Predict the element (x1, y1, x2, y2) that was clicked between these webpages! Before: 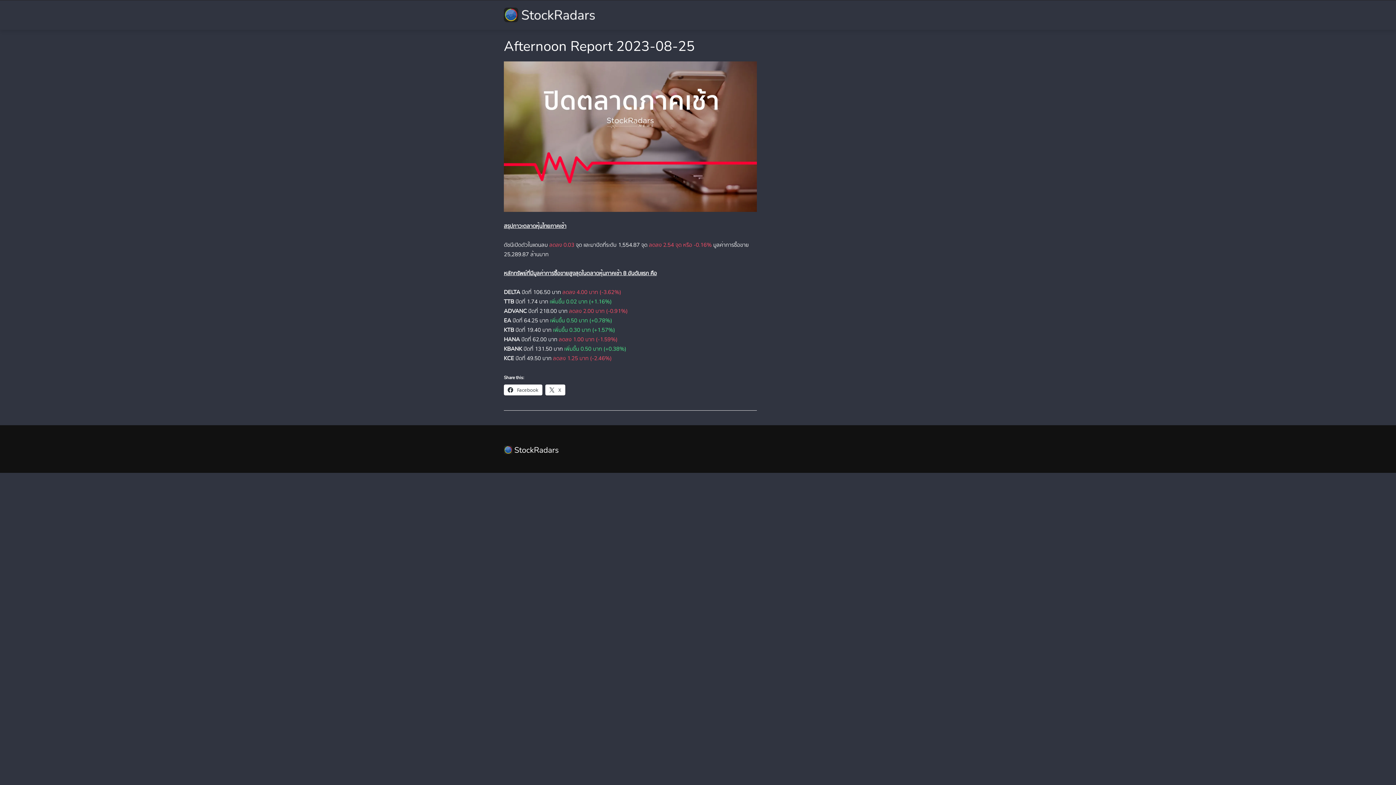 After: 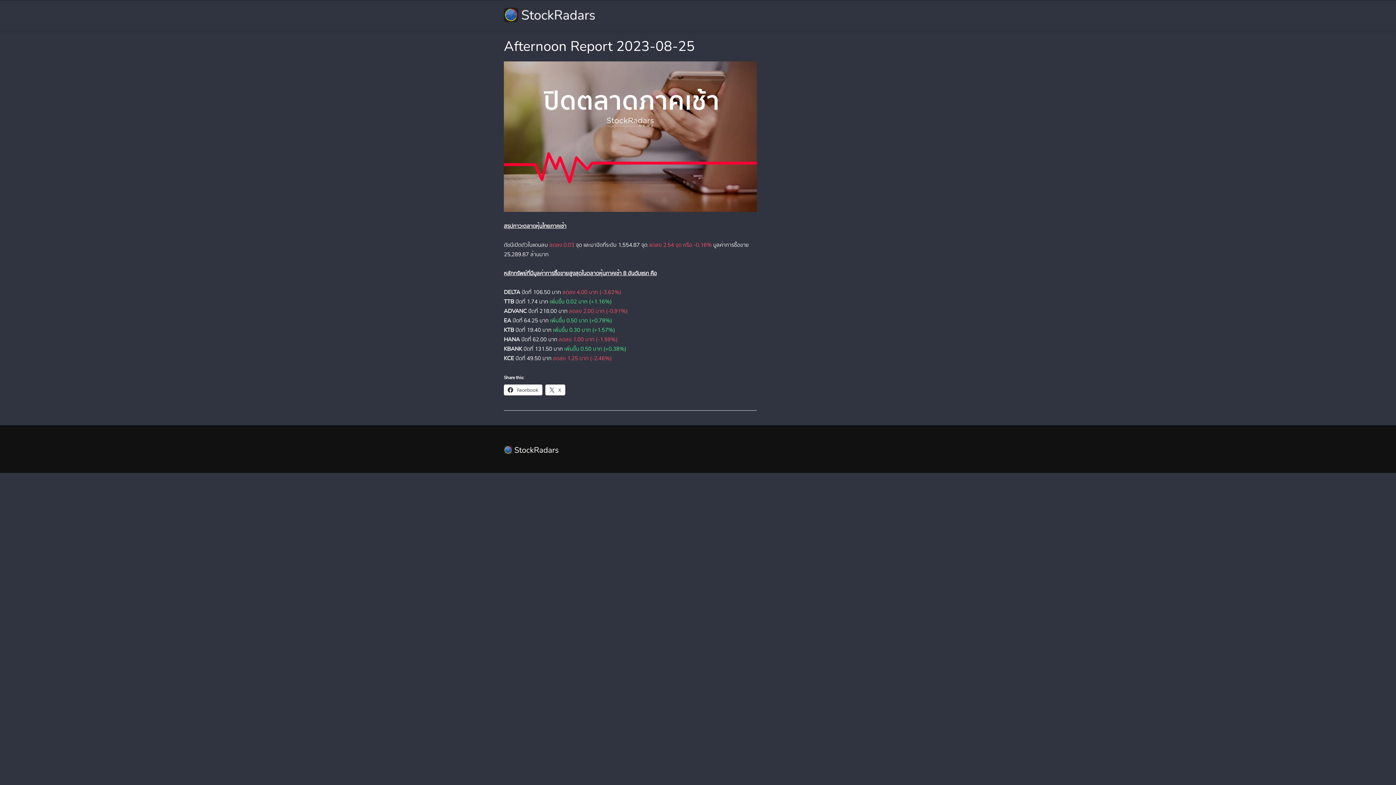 Action: label:  X bbox: (545, 384, 565, 395)